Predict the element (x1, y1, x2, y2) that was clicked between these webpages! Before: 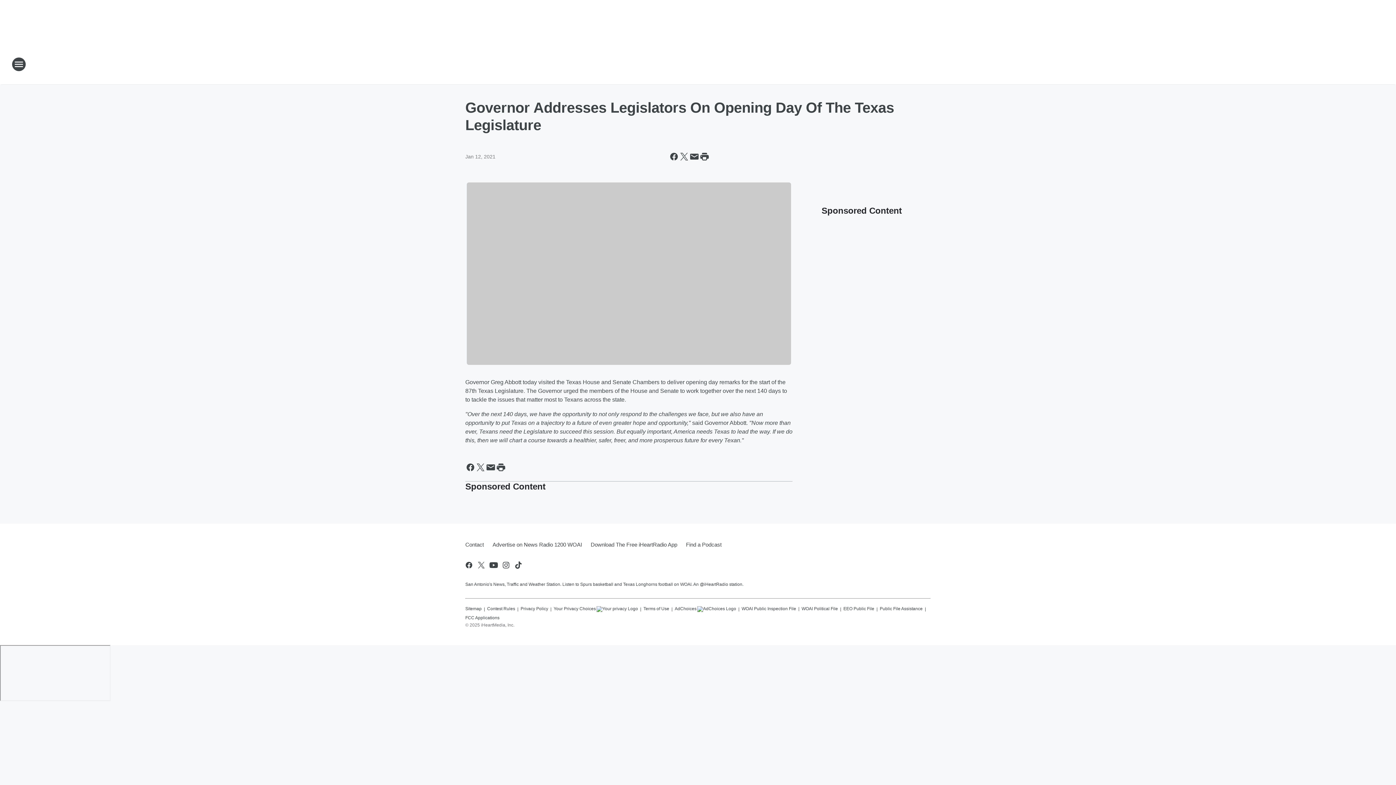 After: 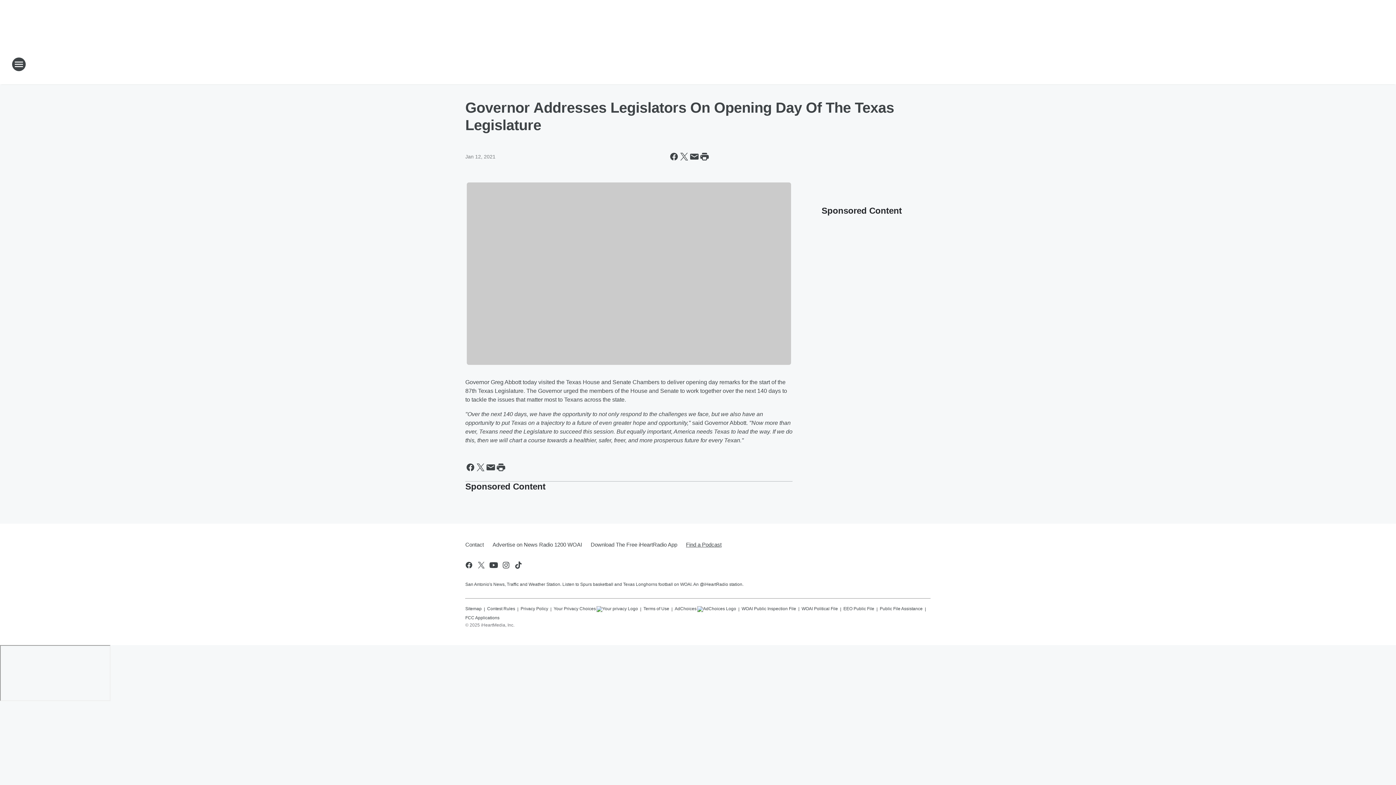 Action: label: Find a Podcast bbox: (681, 535, 721, 554)